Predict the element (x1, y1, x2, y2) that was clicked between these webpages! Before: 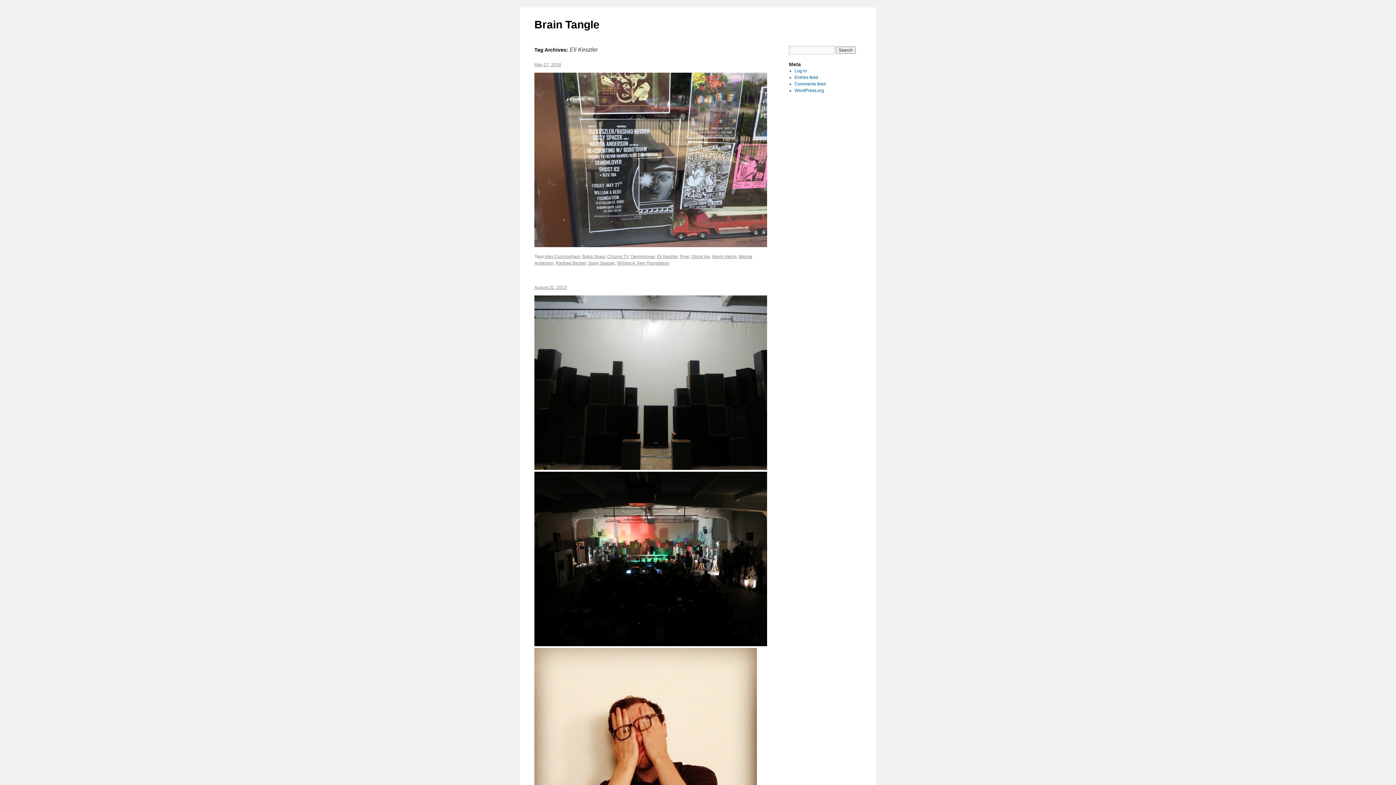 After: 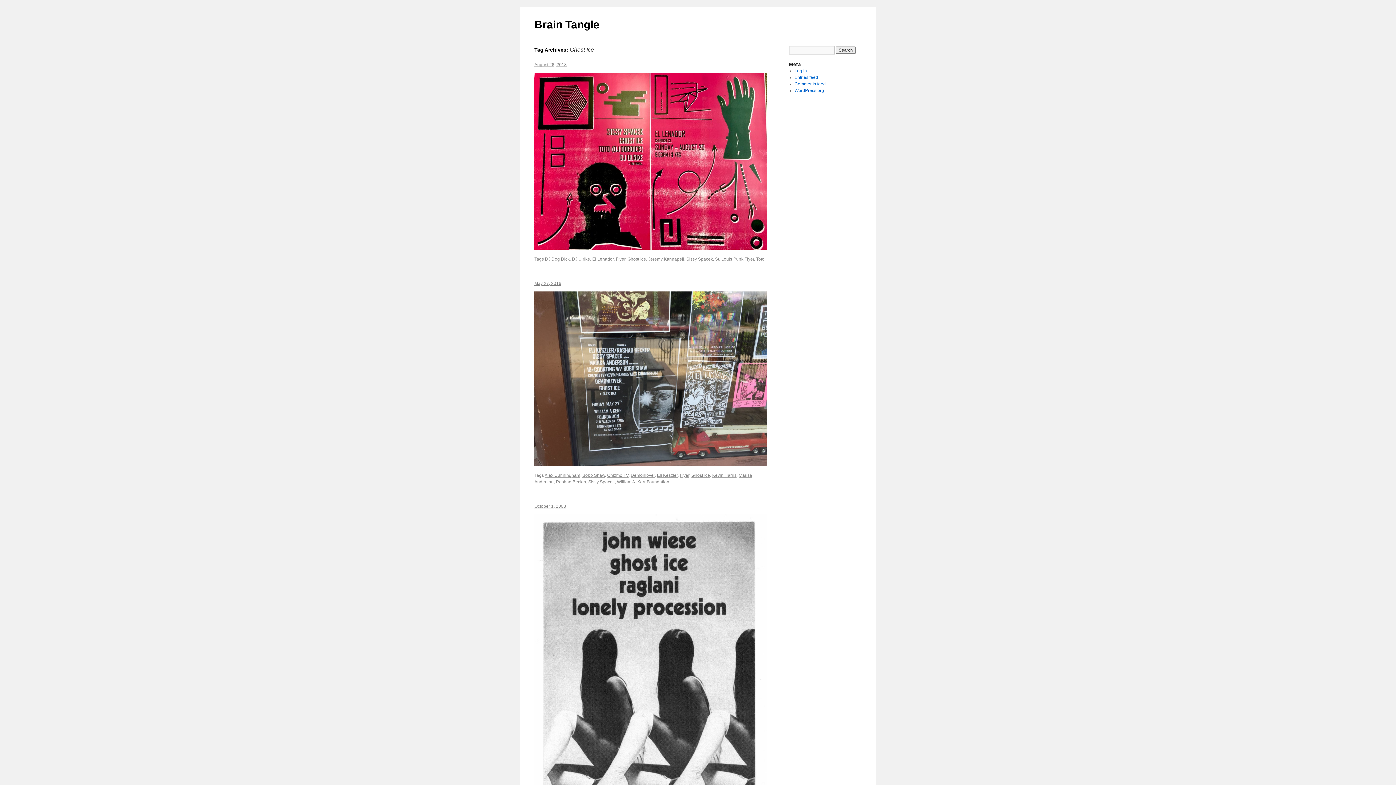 Action: bbox: (691, 254, 710, 259) label: Ghost Ice